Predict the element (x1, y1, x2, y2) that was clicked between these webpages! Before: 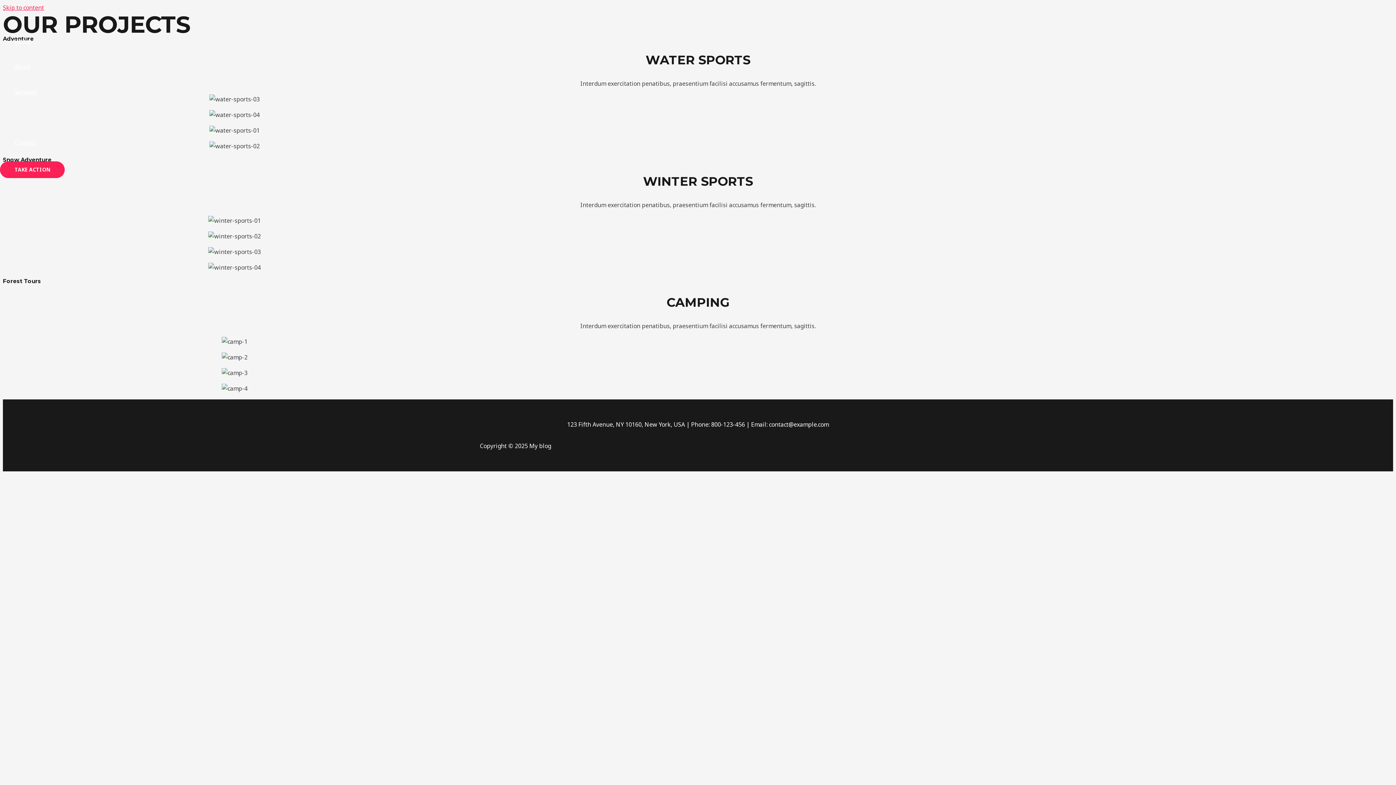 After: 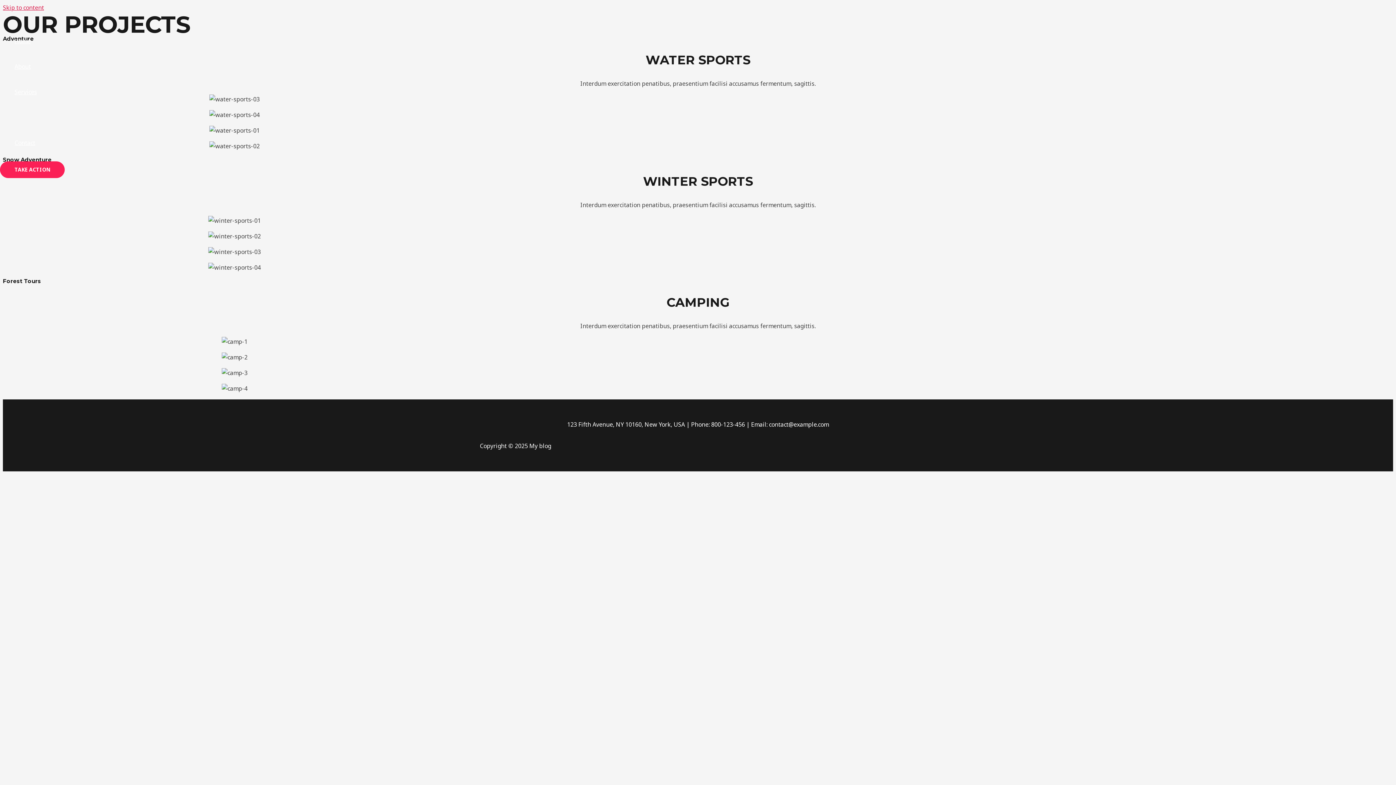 Action: bbox: (2, 3, 44, 11) label: Skip to content